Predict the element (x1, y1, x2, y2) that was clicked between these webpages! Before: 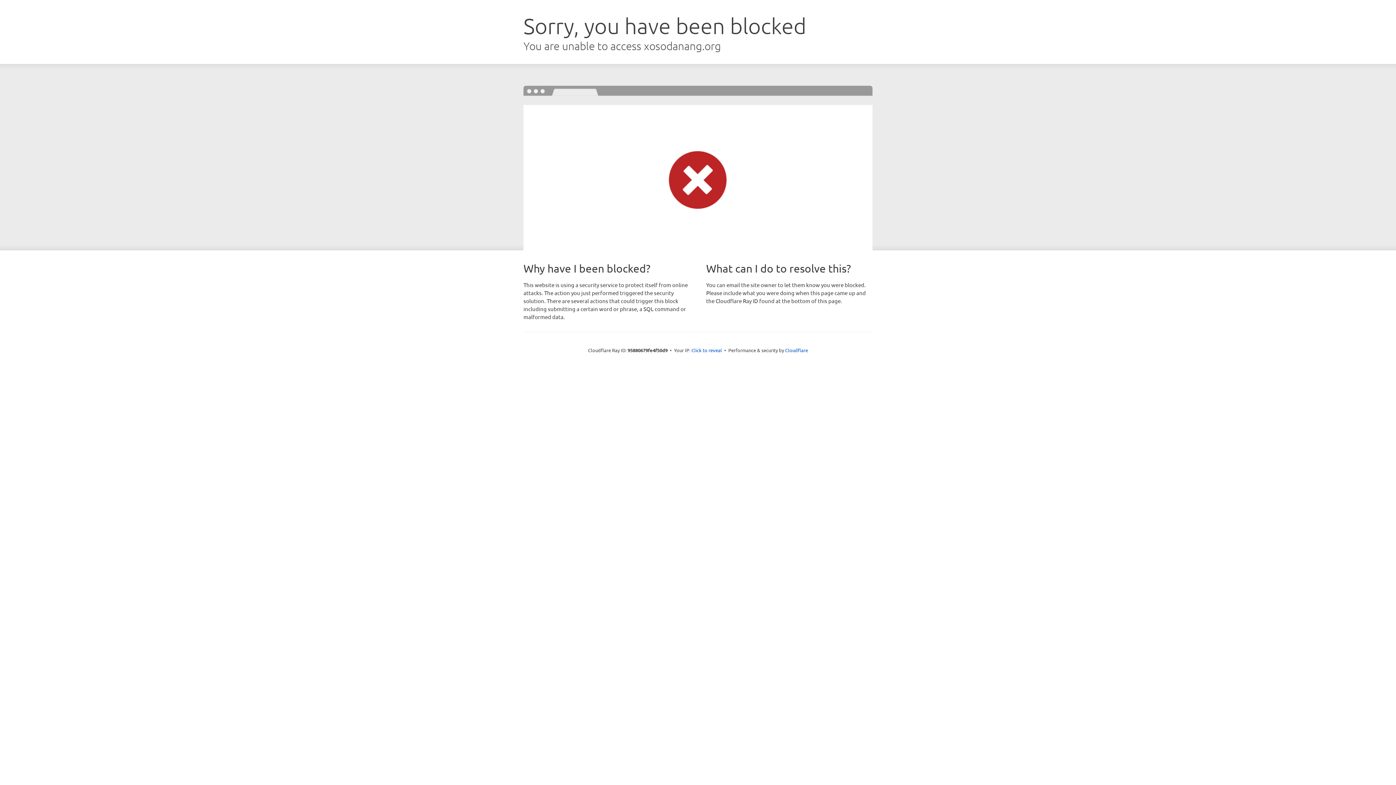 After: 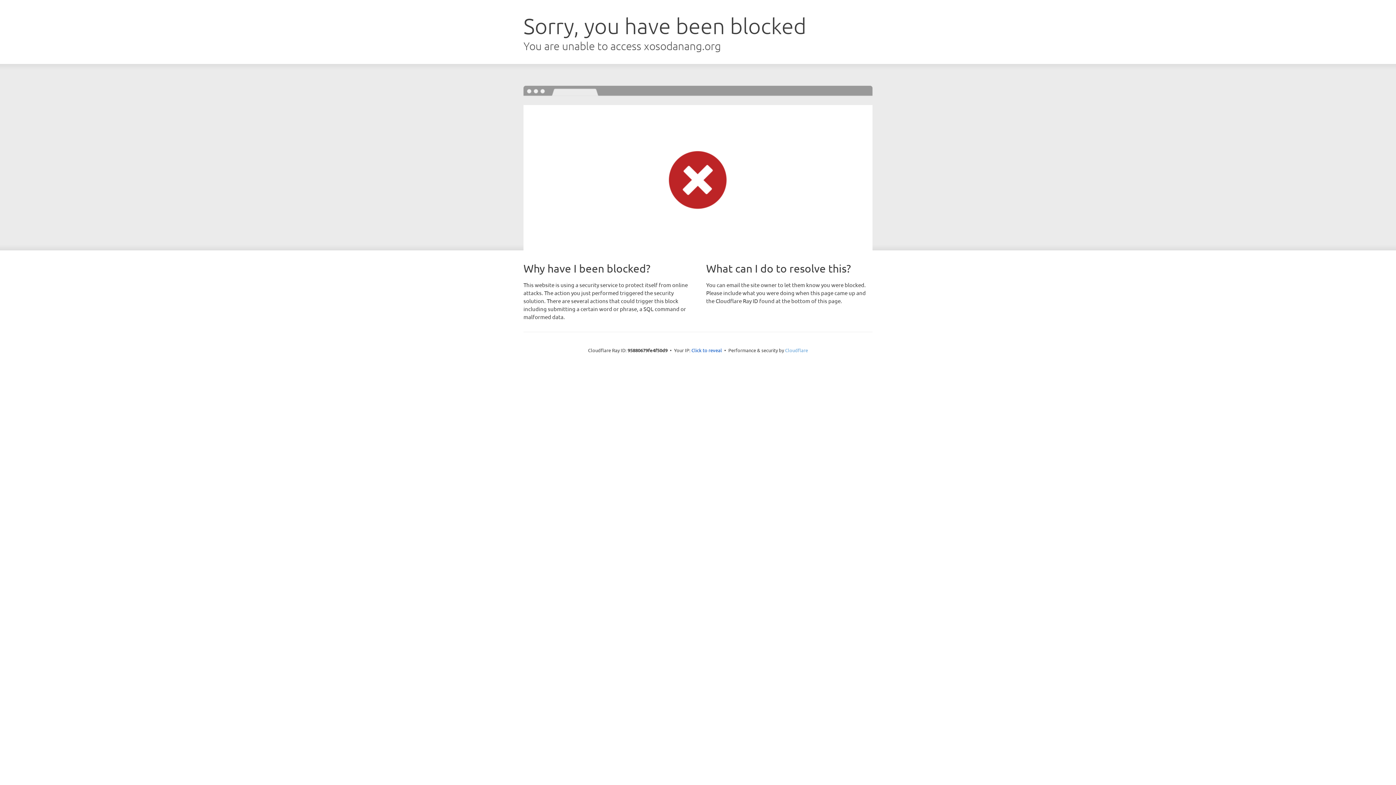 Action: label: Cloudflare bbox: (785, 347, 808, 353)